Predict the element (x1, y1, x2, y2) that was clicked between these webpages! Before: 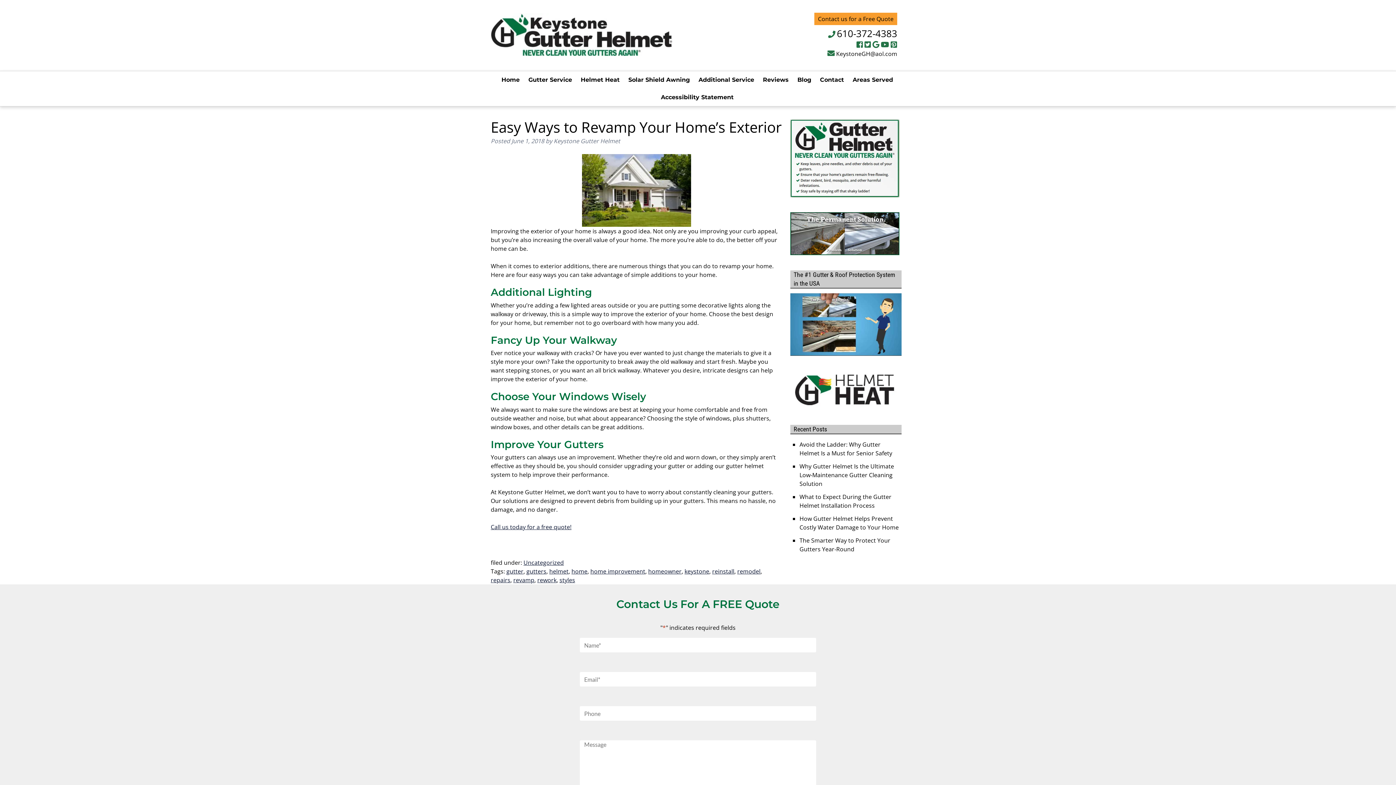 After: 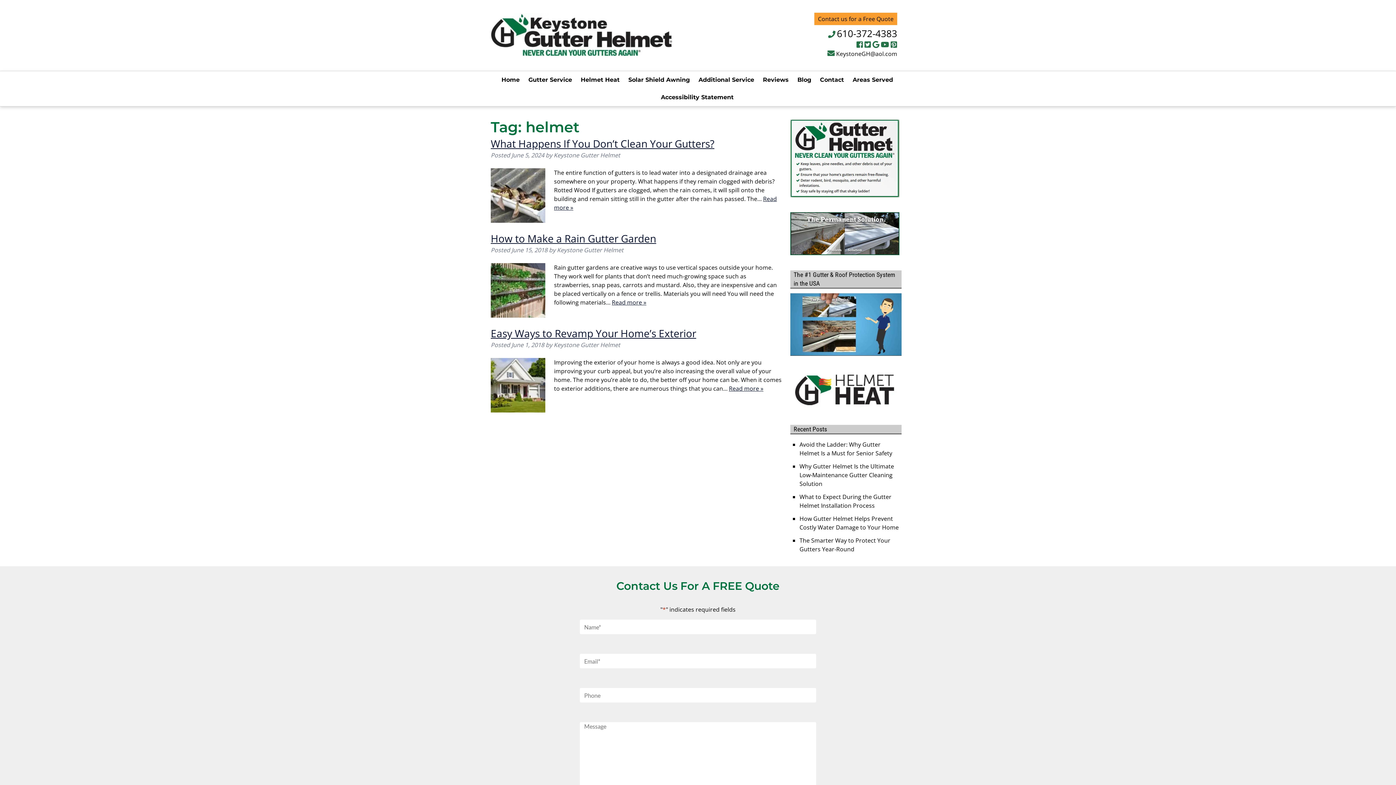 Action: bbox: (549, 567, 568, 575) label: helmet